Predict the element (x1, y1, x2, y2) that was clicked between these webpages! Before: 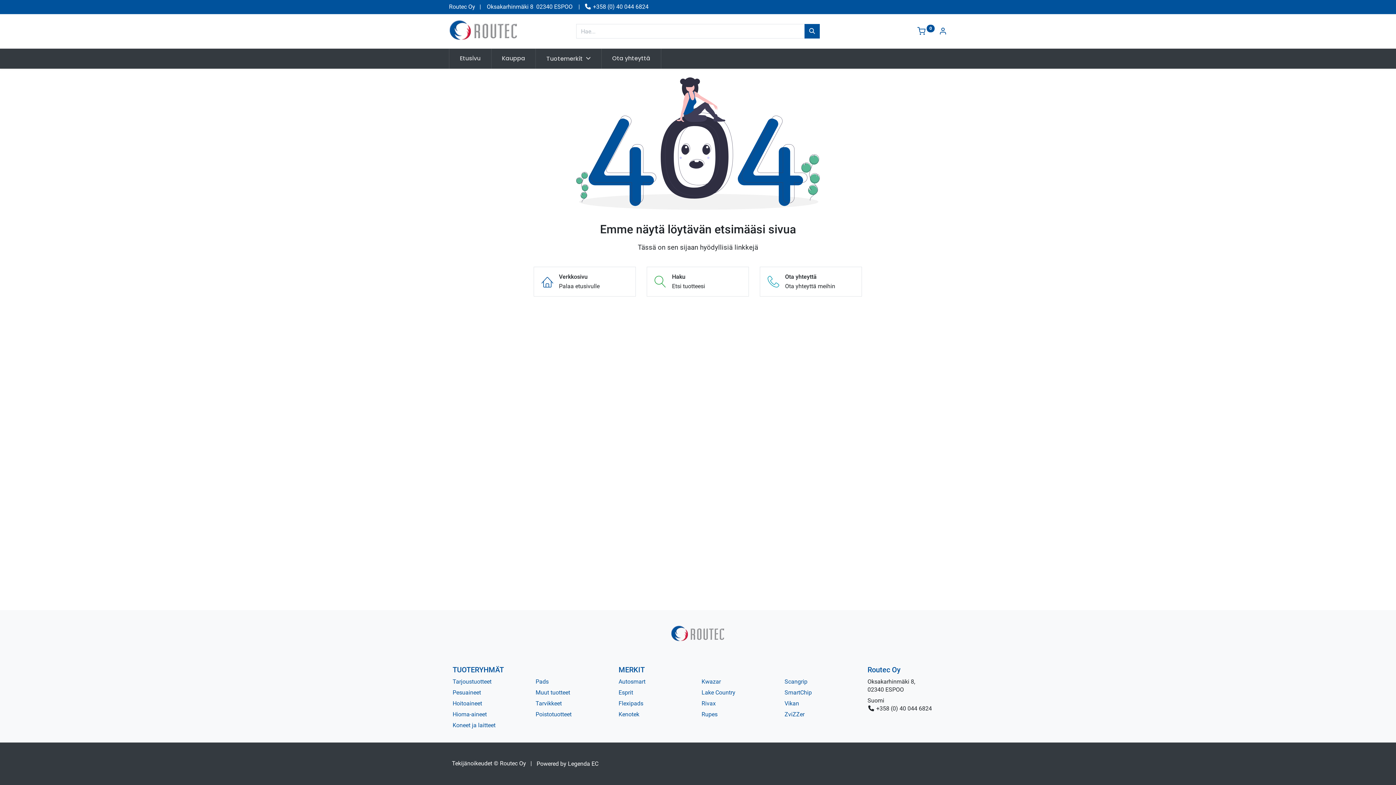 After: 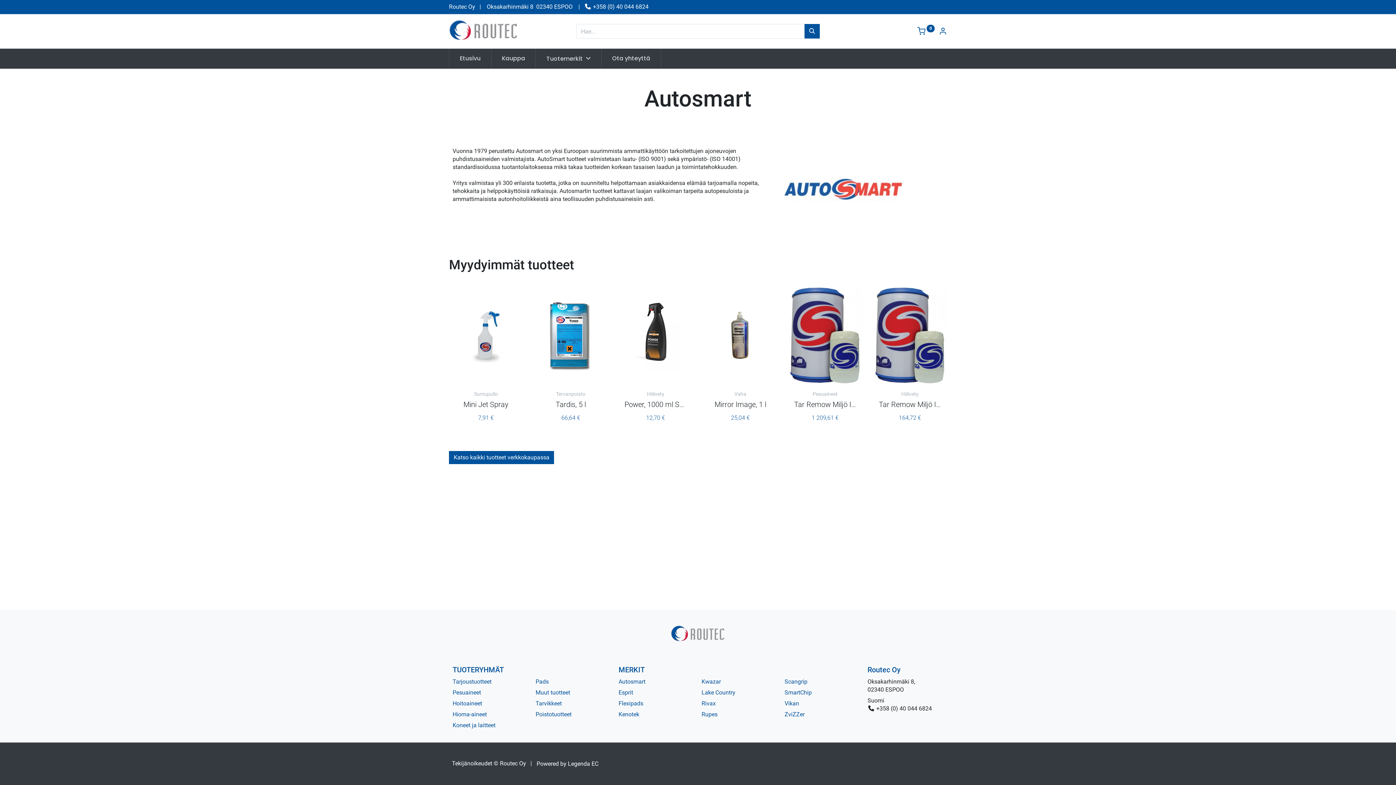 Action: label: Autosmart bbox: (618, 678, 645, 685)